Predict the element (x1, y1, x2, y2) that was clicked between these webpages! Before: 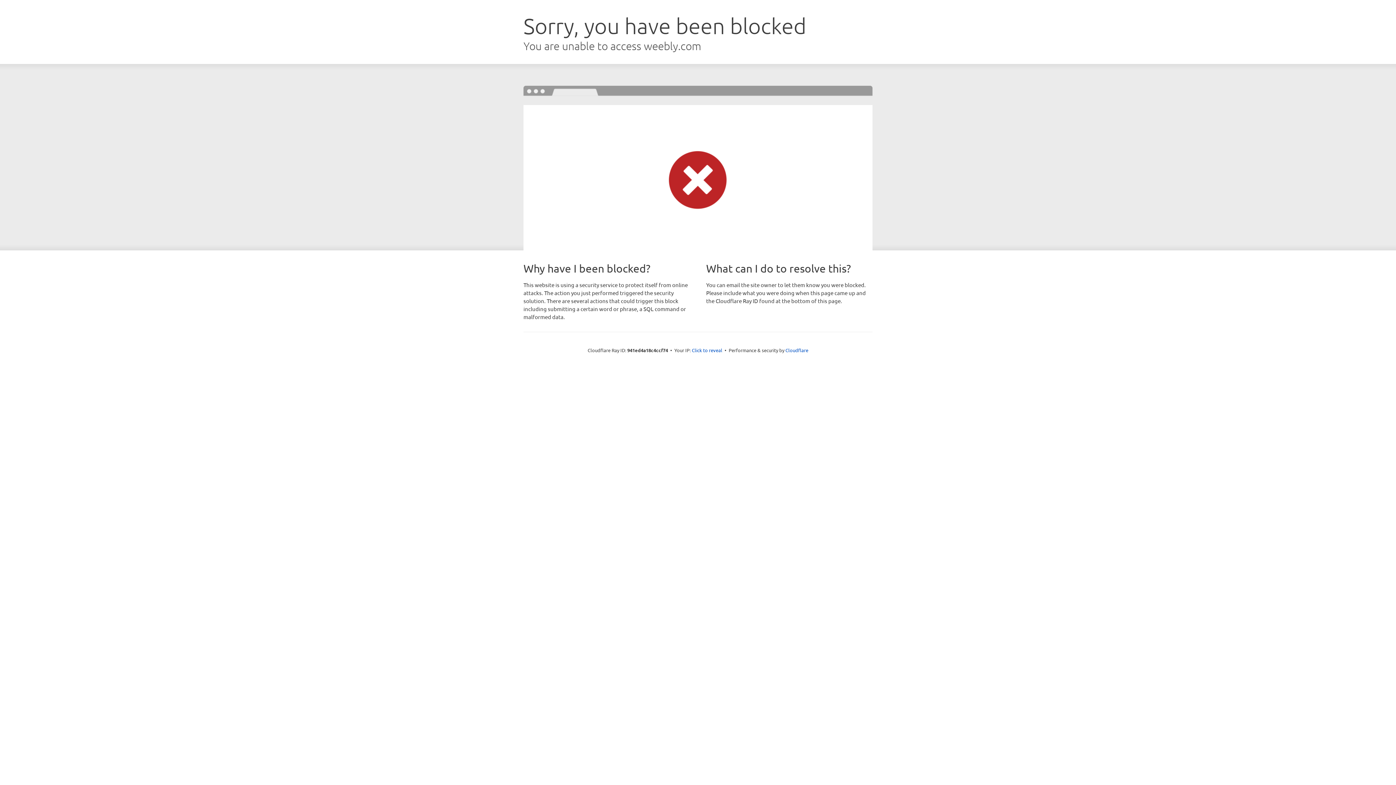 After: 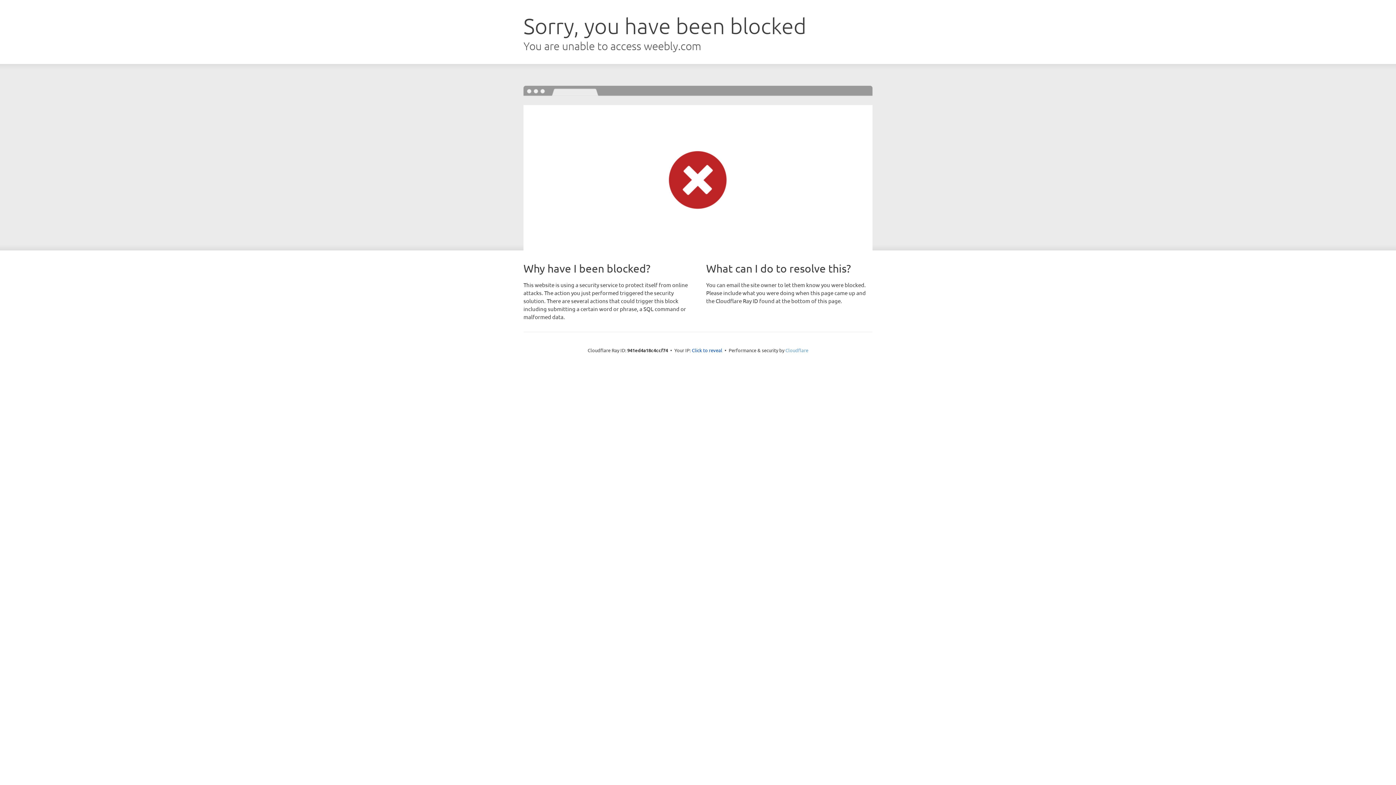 Action: label: Cloudflare bbox: (785, 347, 808, 353)